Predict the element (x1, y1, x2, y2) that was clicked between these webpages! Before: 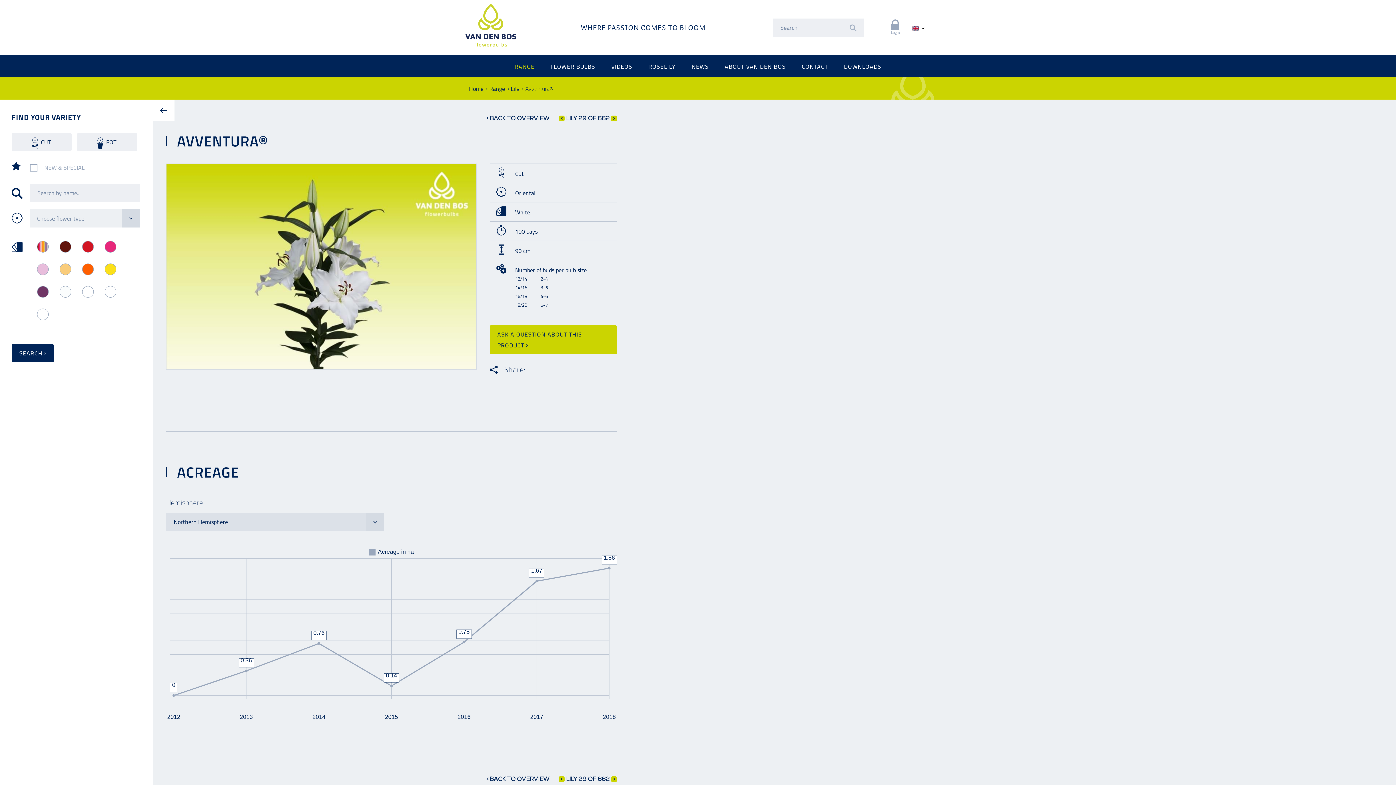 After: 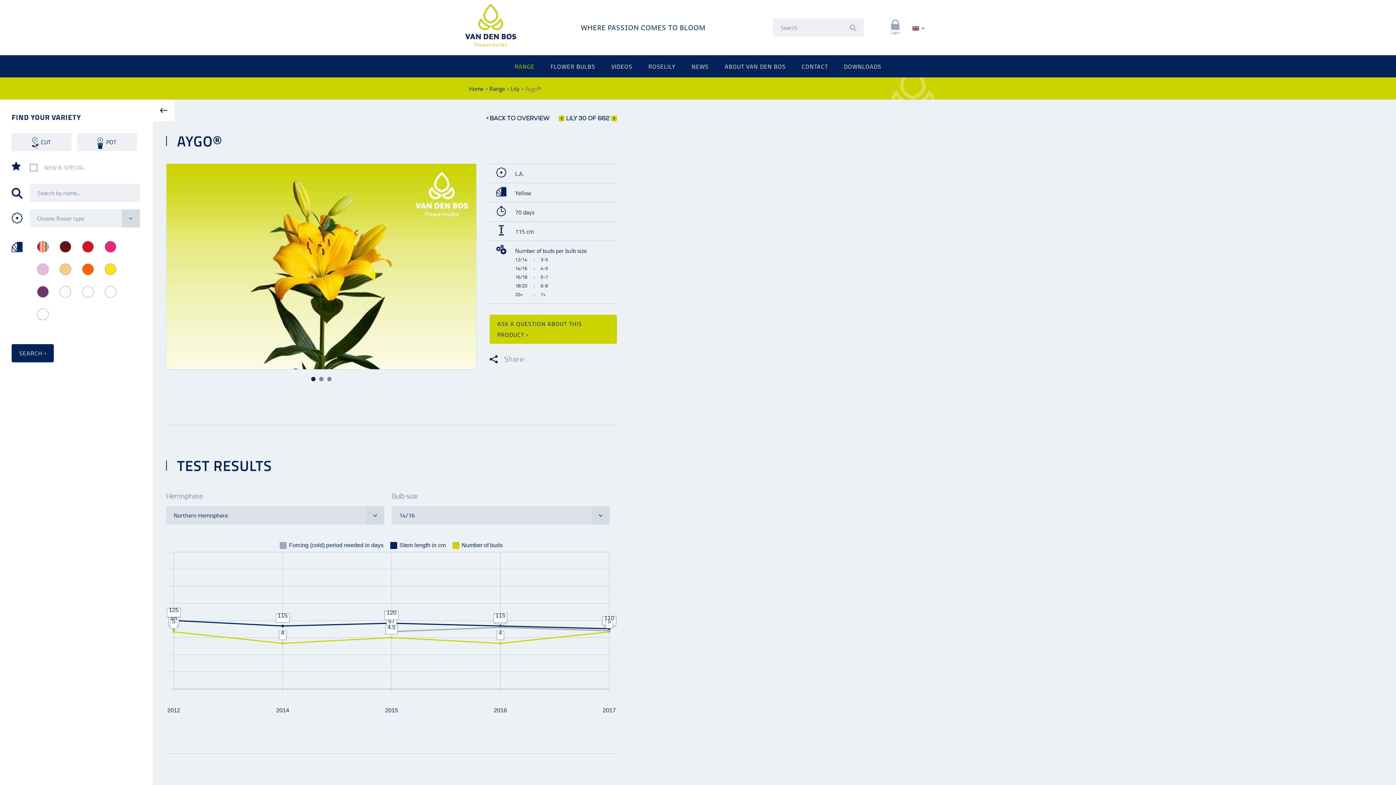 Action: label: Next bbox: (611, 115, 617, 121)